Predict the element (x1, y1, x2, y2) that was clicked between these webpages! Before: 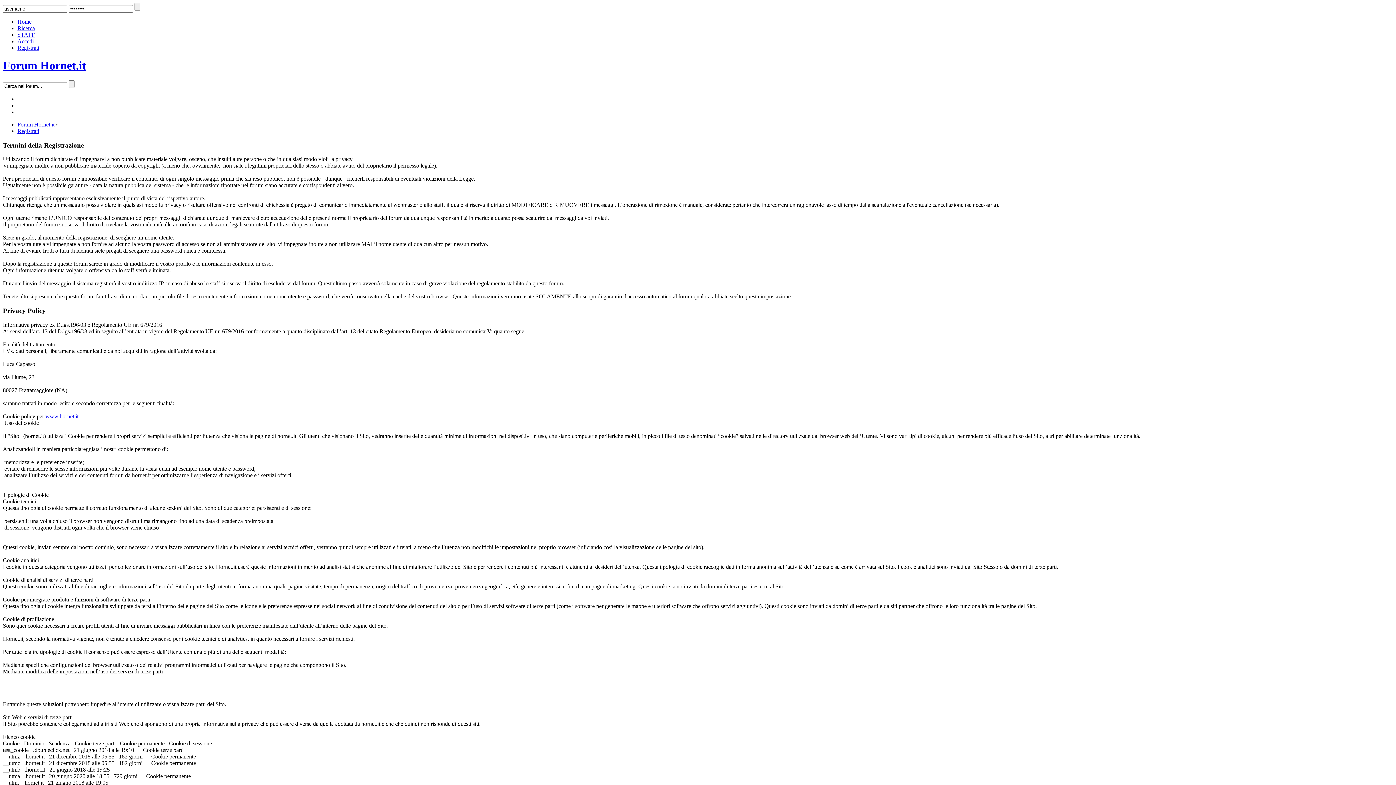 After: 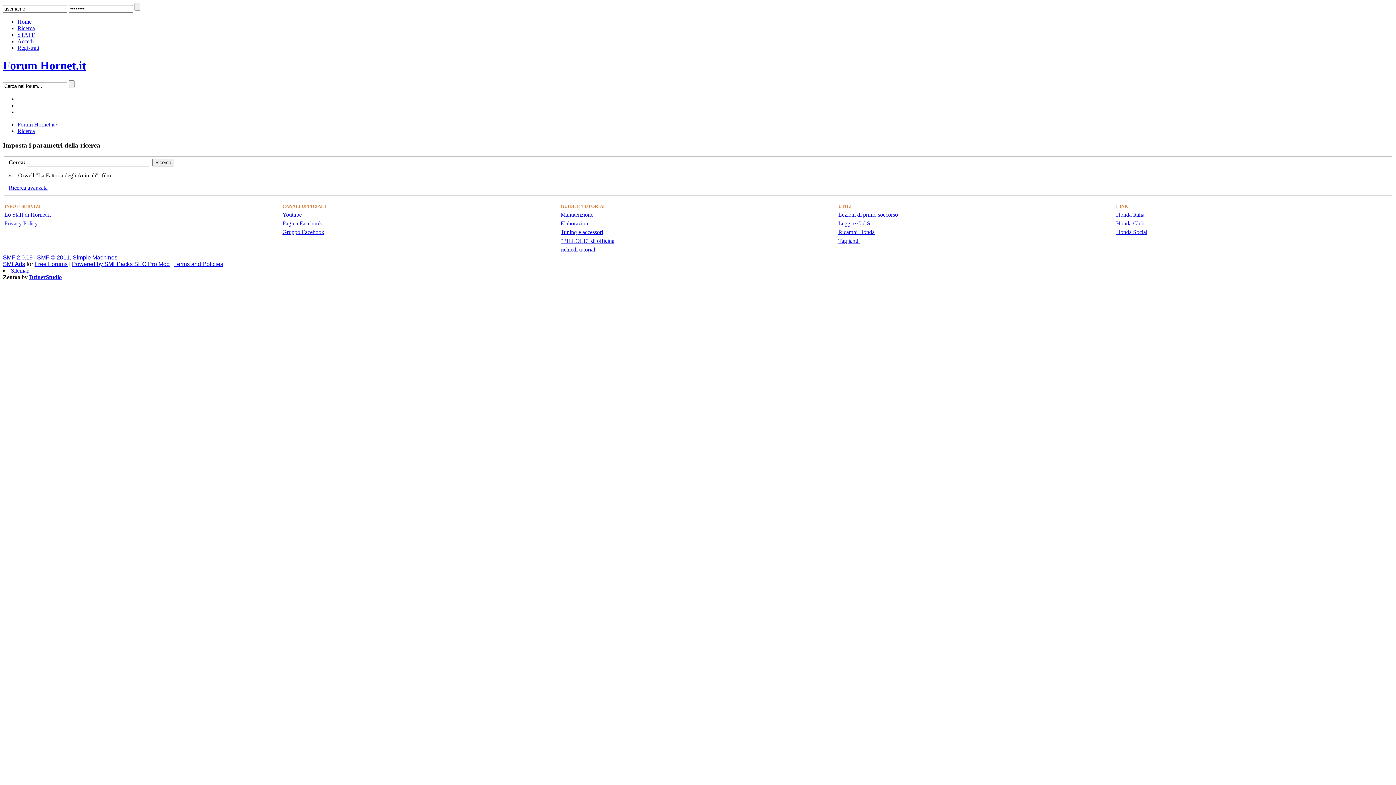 Action: label: Ricerca bbox: (17, 25, 34, 31)